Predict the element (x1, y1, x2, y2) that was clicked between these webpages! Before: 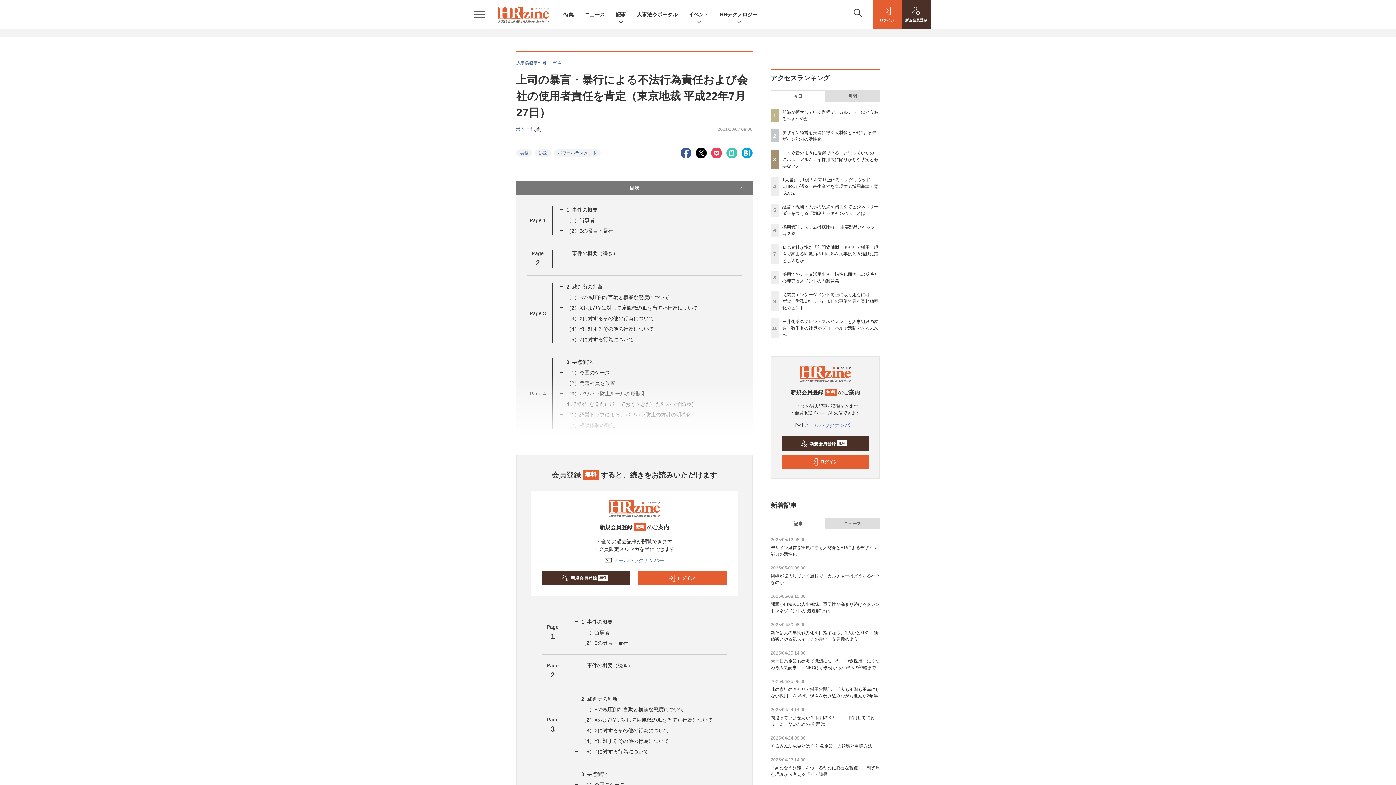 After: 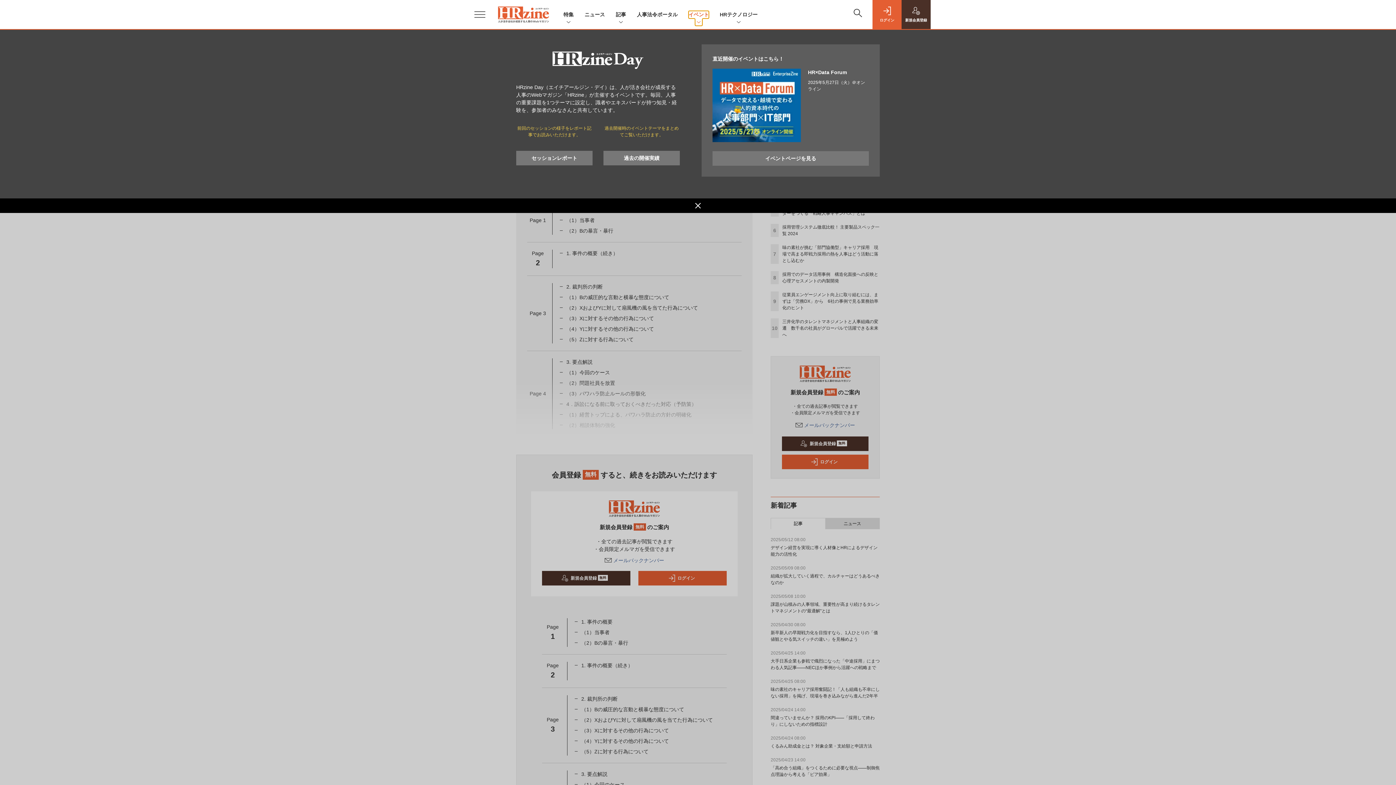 Action: label: イベント bbox: (688, 10, 709, 18)